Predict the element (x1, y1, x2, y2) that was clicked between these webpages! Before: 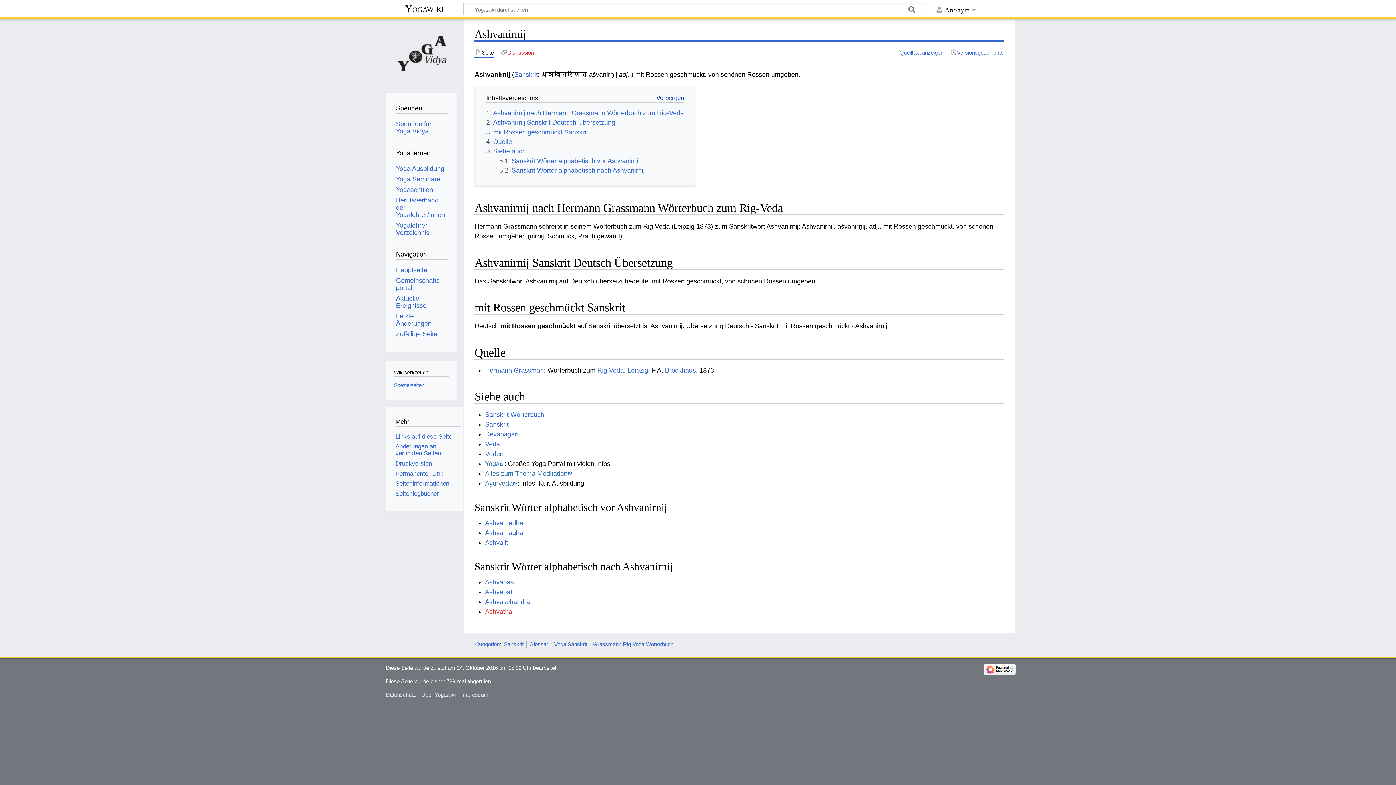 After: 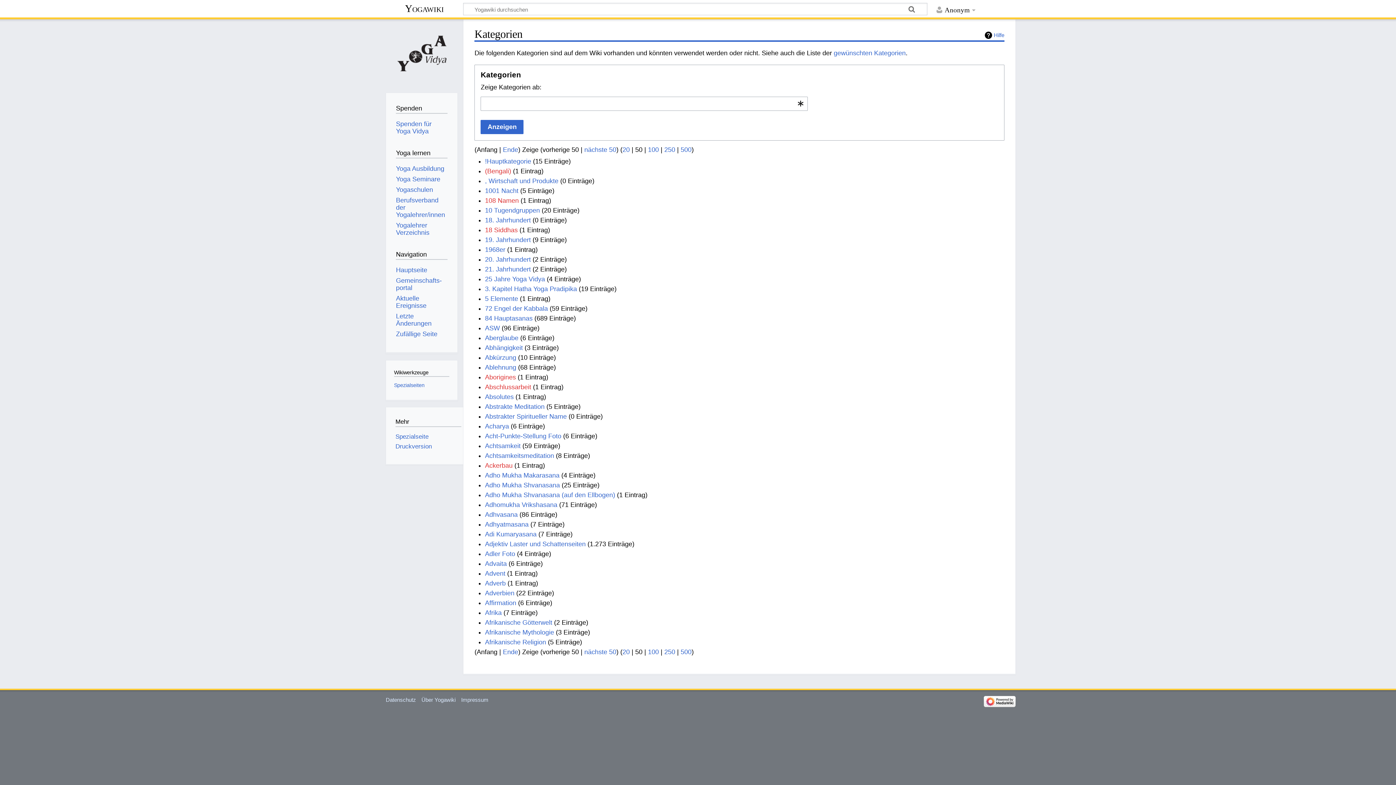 Action: label: Kategorien bbox: (474, 641, 499, 647)